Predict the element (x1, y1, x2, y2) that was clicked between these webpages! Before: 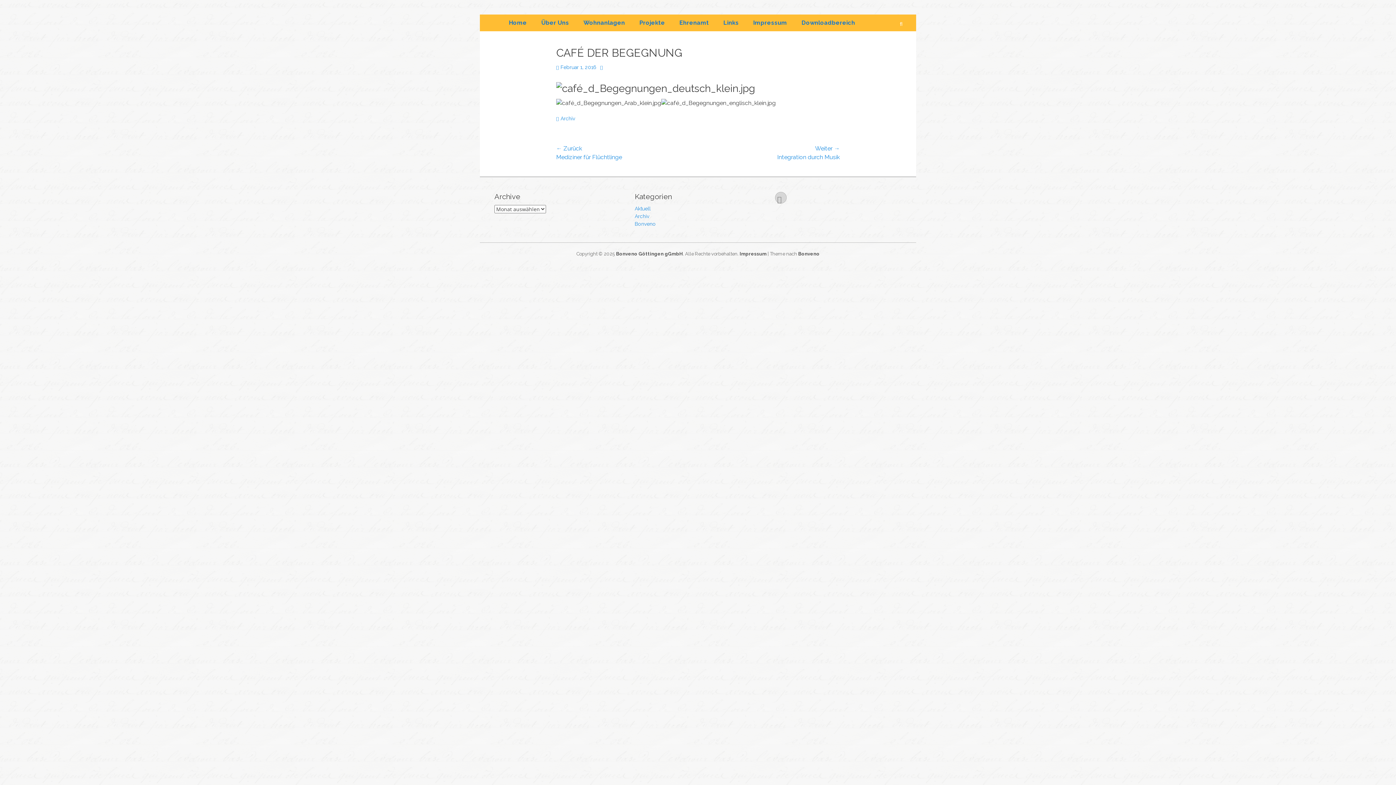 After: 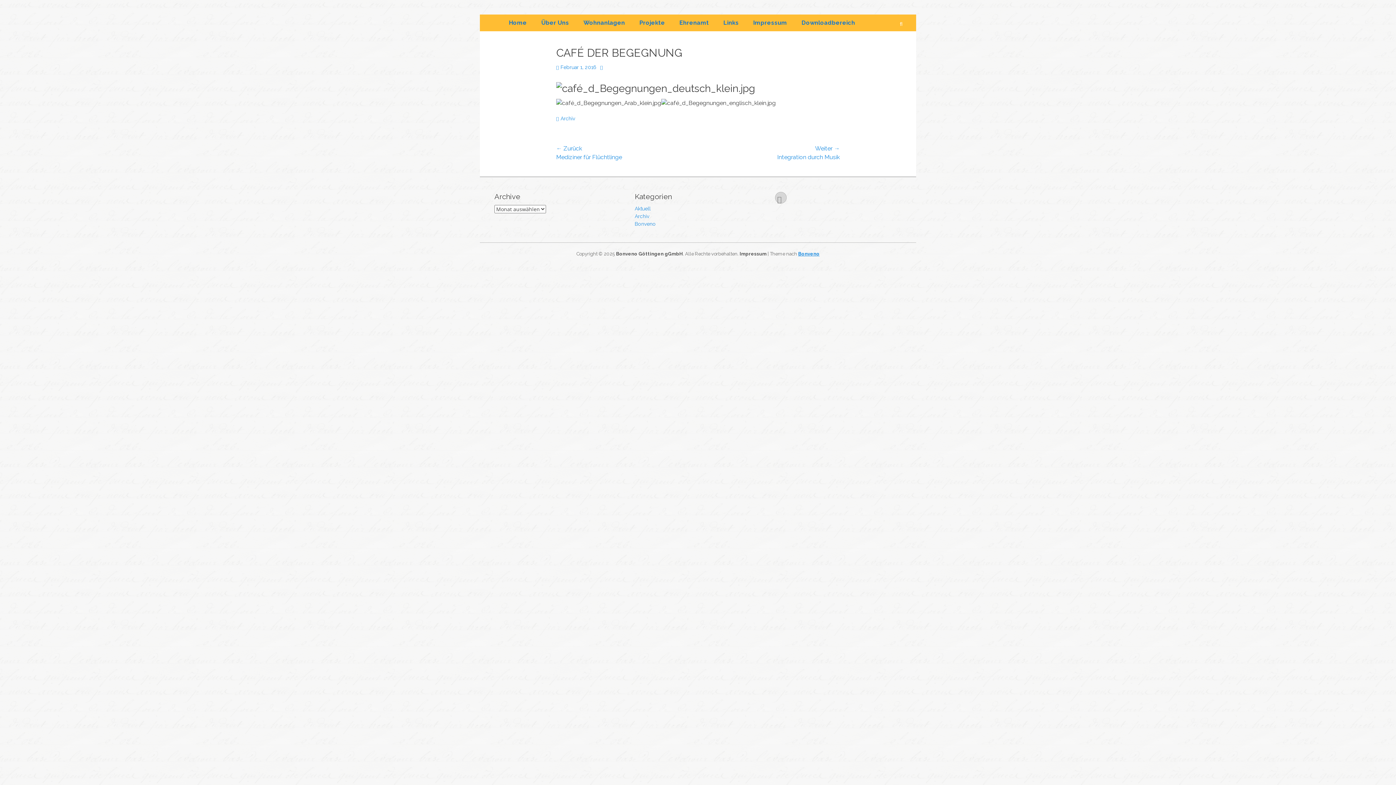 Action: bbox: (798, 251, 819, 256) label: Bonveno